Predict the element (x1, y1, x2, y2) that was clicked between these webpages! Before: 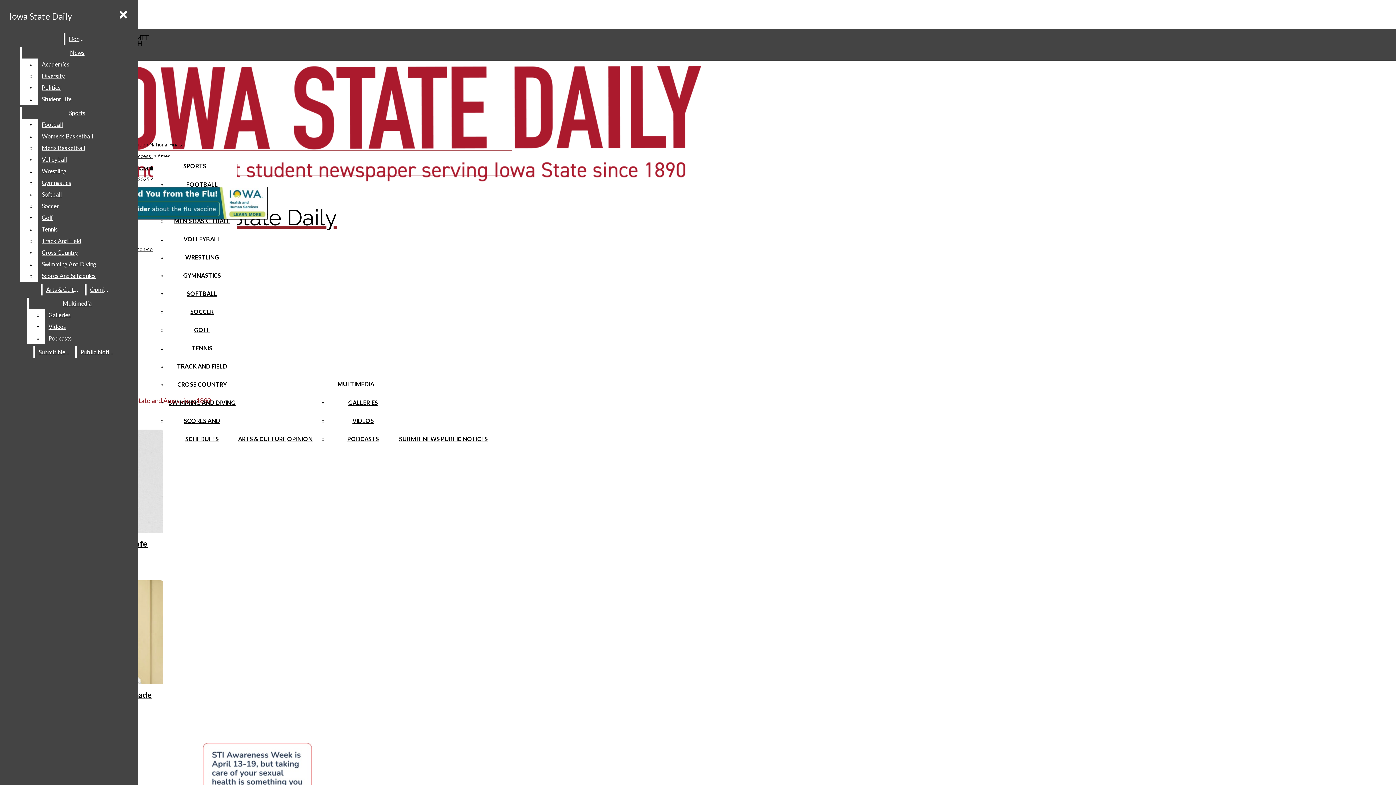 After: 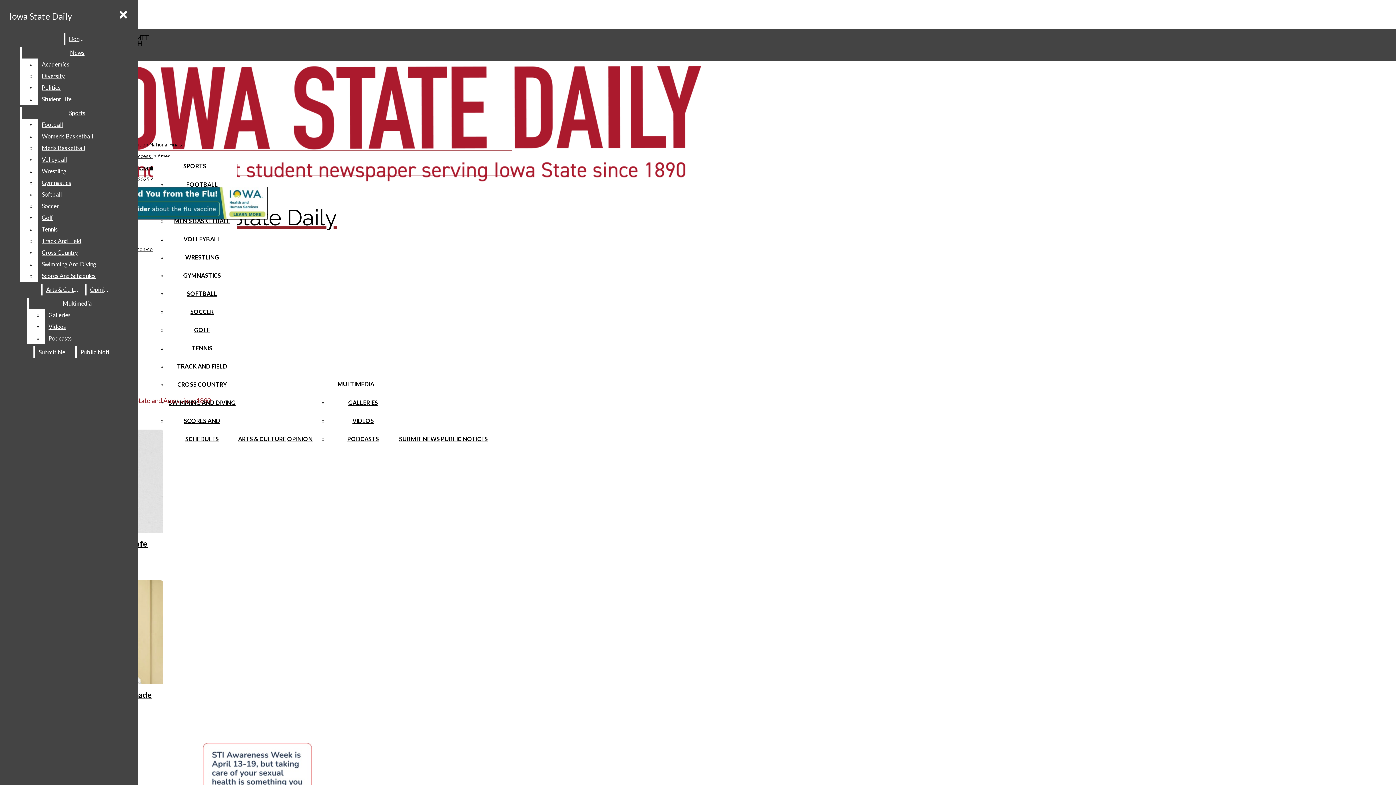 Action: bbox: (38, 188, 132, 200) label: Softball